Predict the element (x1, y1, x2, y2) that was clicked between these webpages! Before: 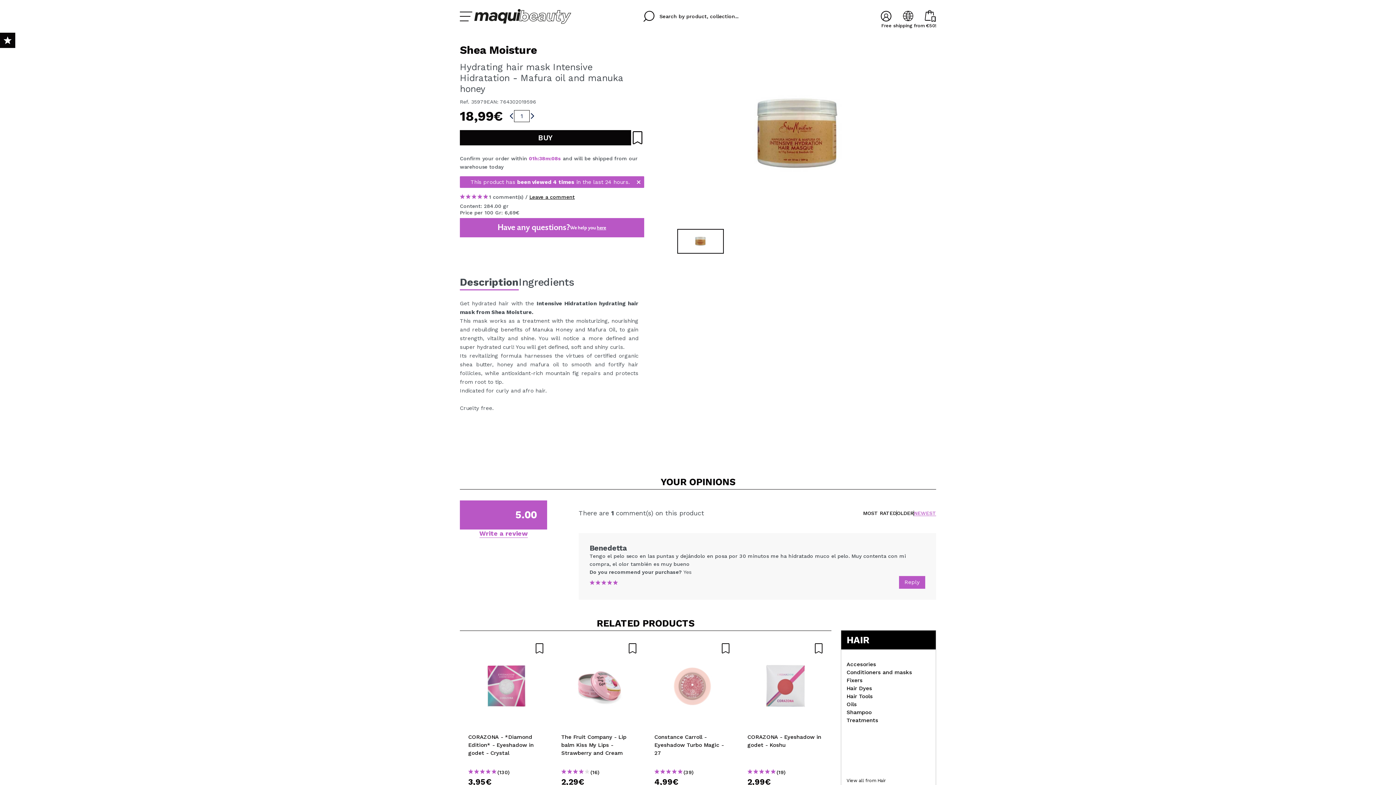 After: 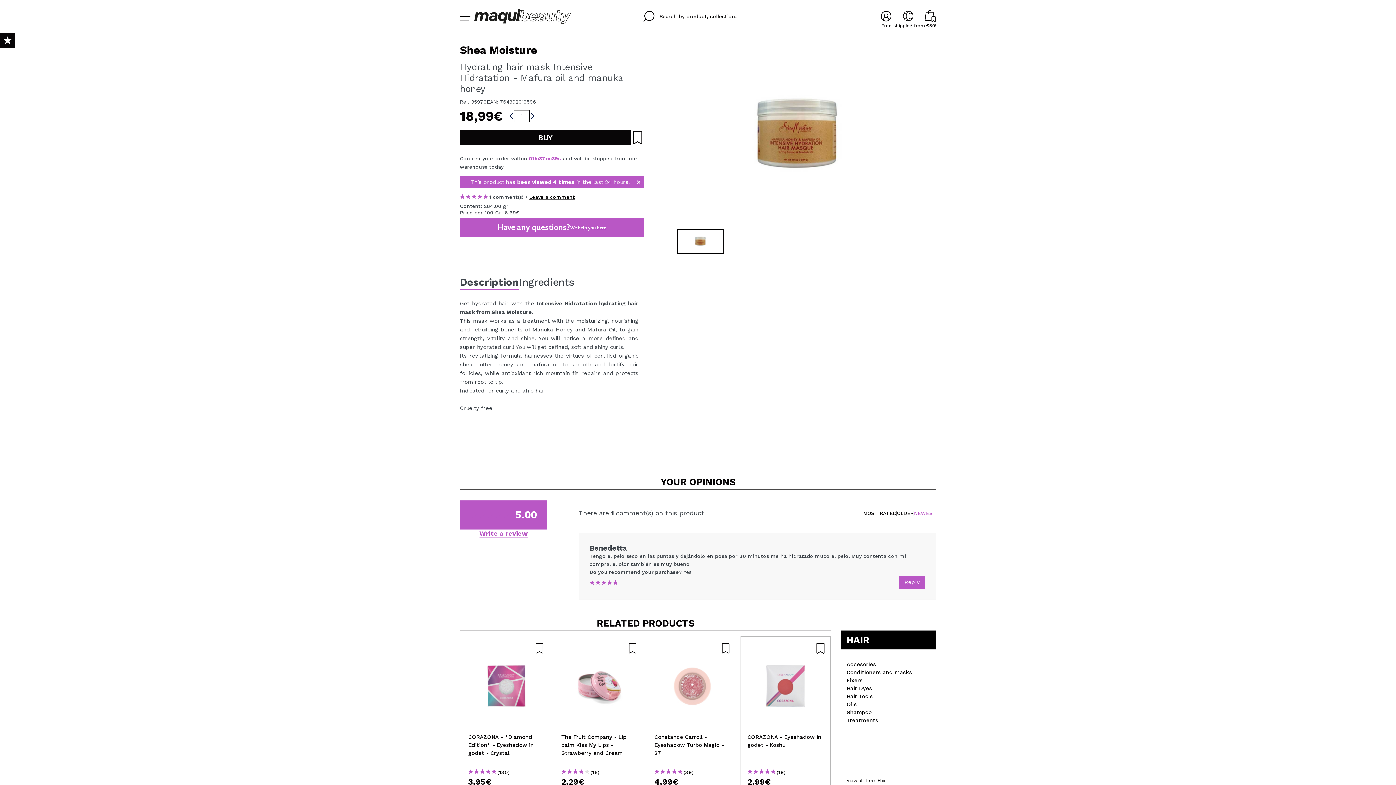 Action: bbox: (747, 643, 824, 653)